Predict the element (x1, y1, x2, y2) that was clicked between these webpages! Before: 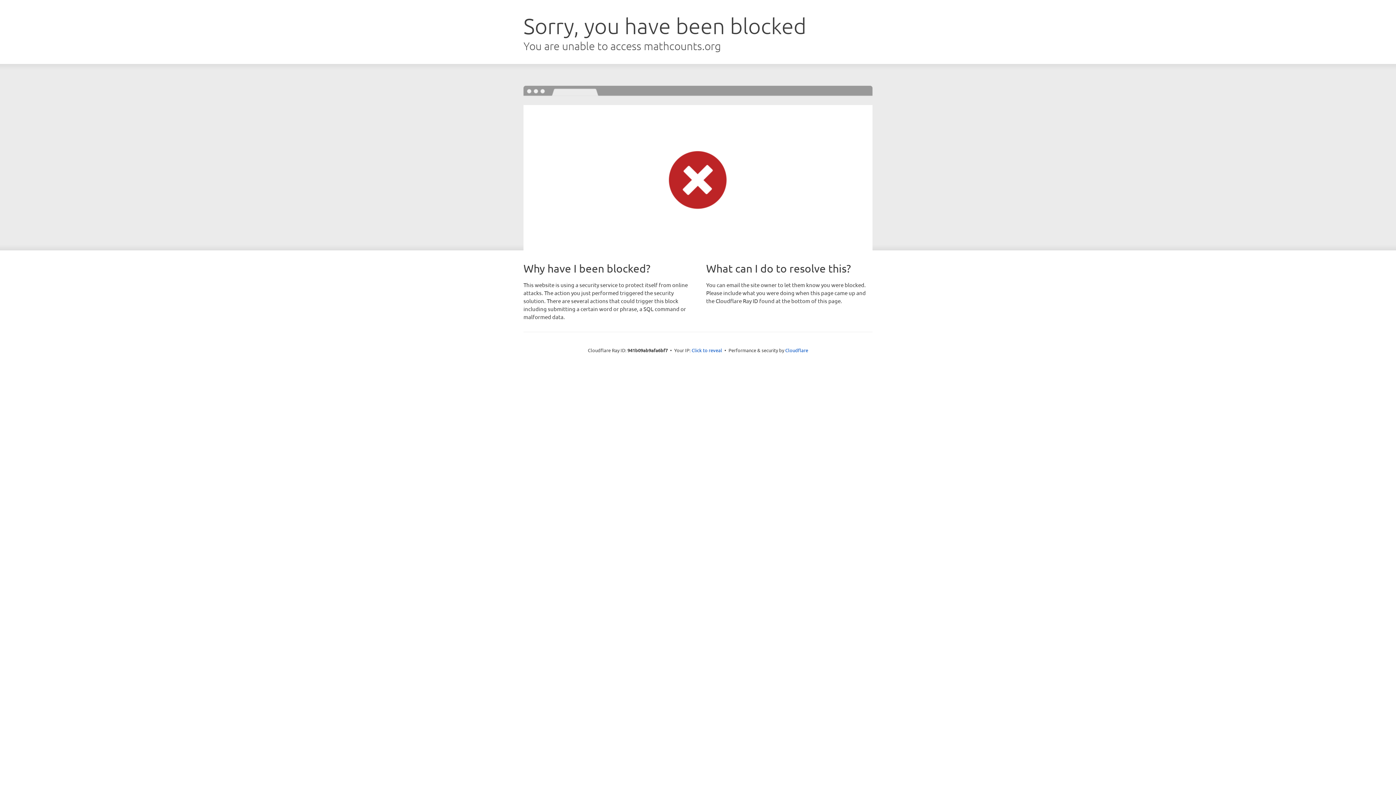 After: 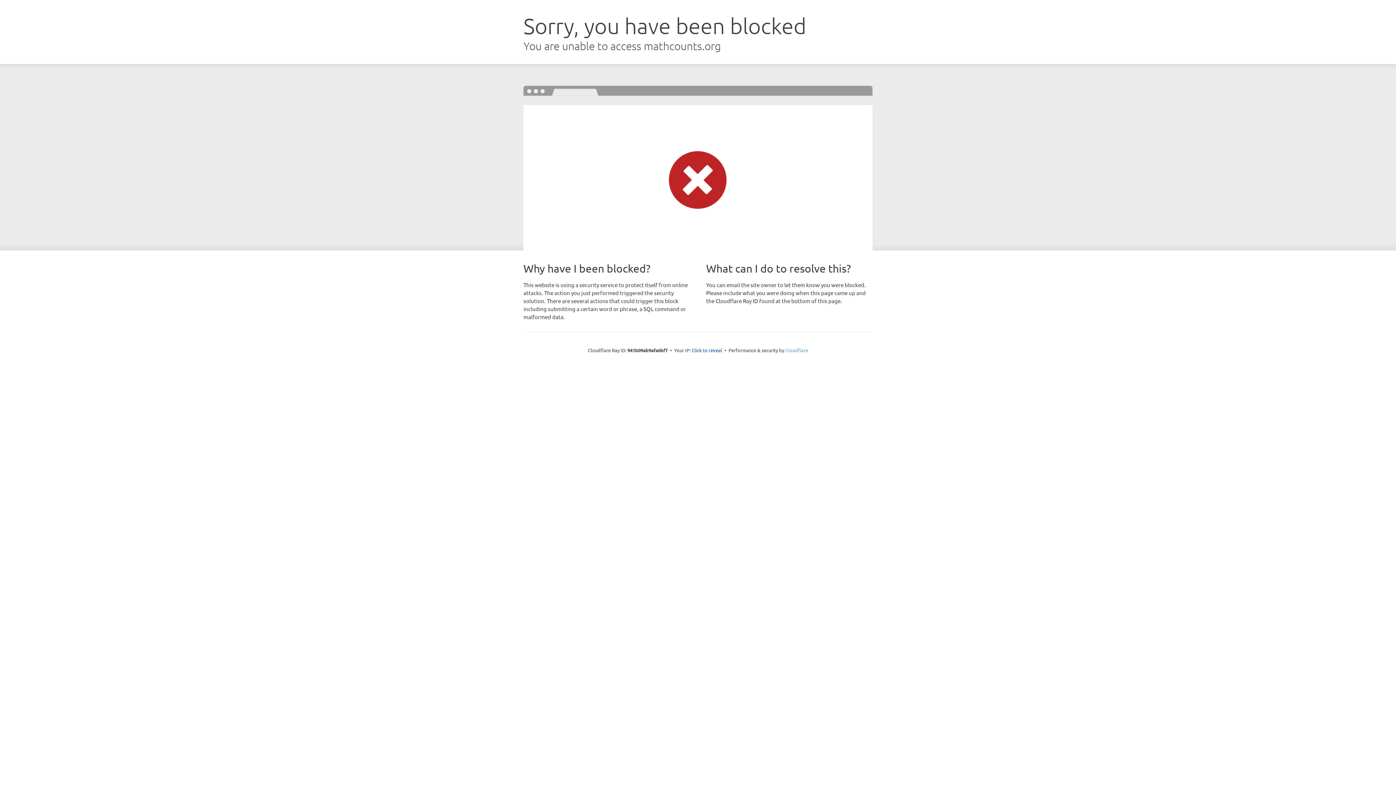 Action: bbox: (785, 347, 808, 353) label: Cloudflare